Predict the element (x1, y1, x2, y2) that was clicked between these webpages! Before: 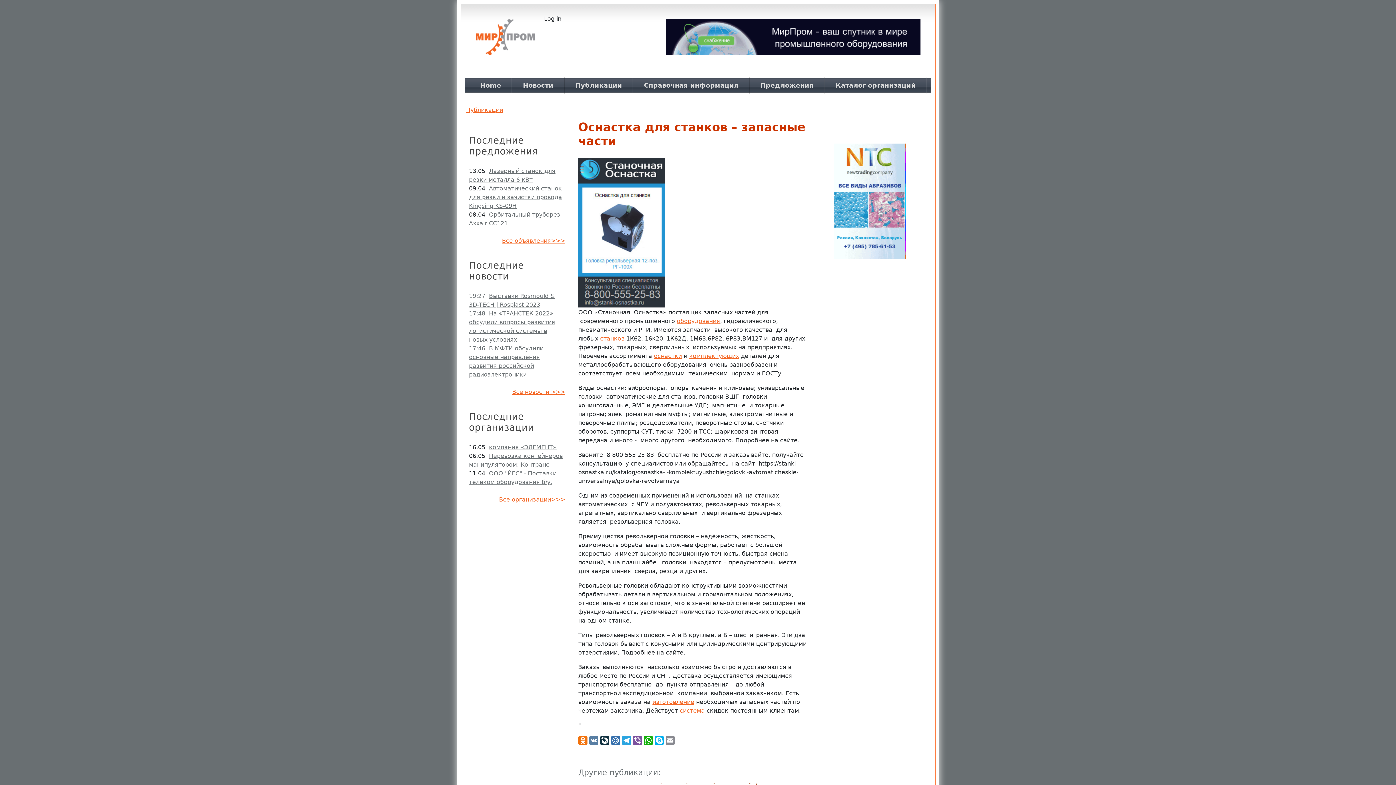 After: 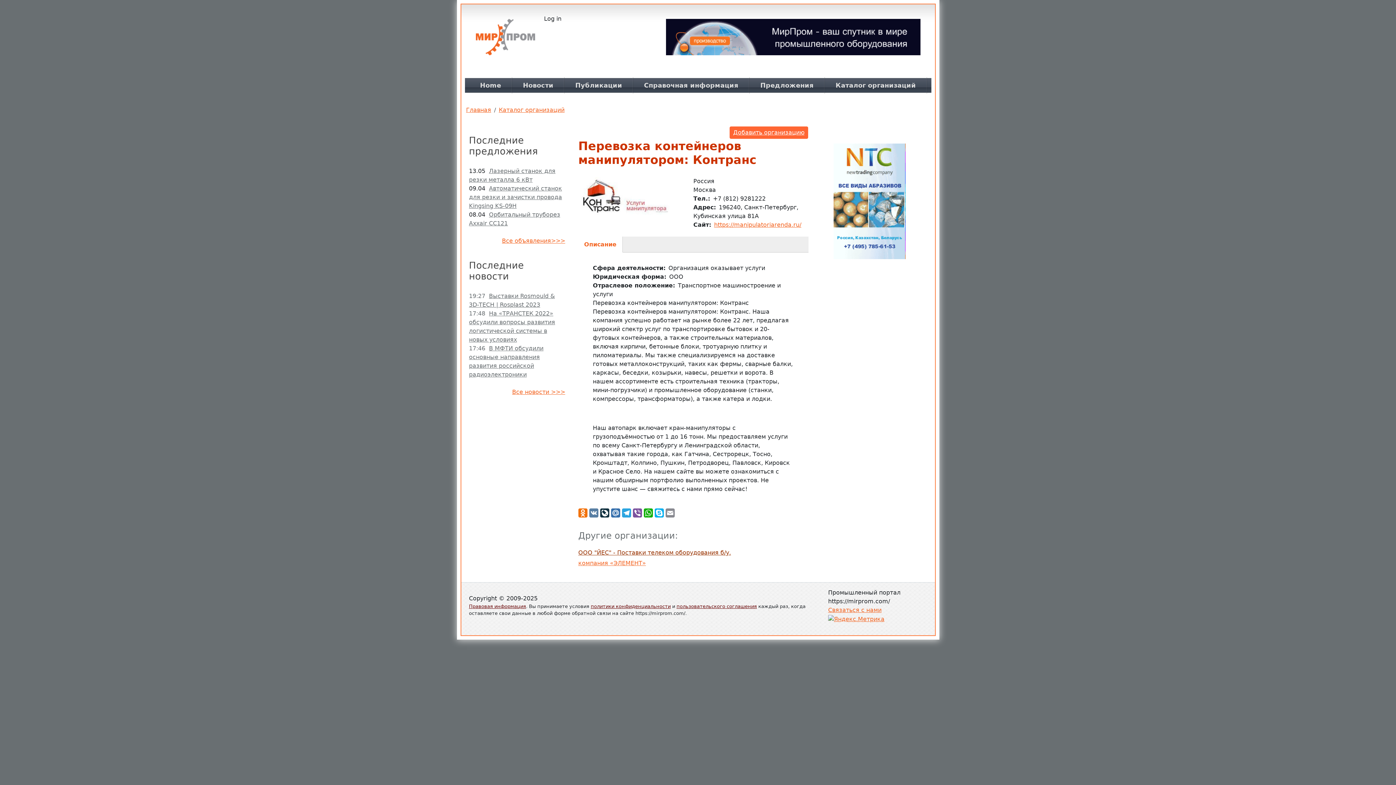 Action: bbox: (469, 450, 562, 468) label: Перевозка контейнеров манипулятором: Контранс